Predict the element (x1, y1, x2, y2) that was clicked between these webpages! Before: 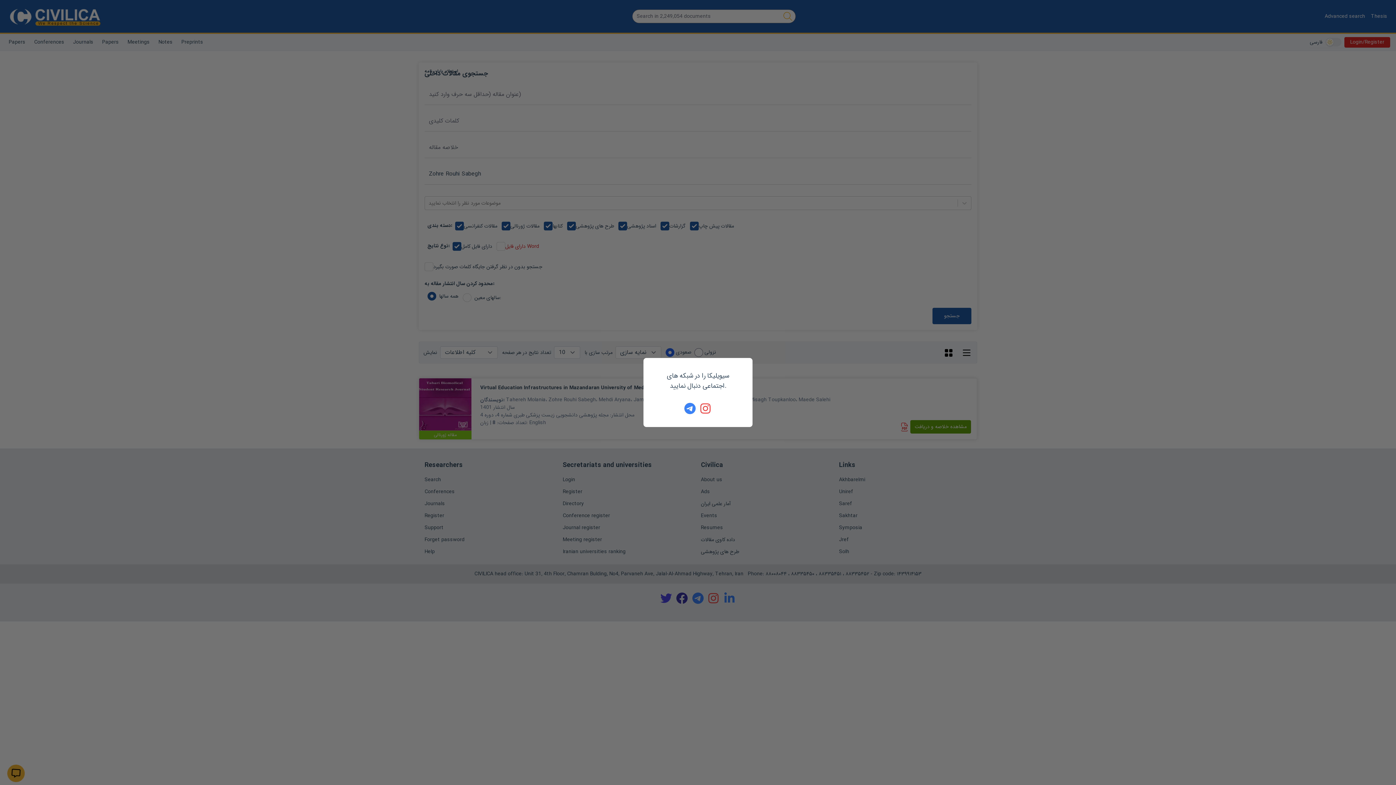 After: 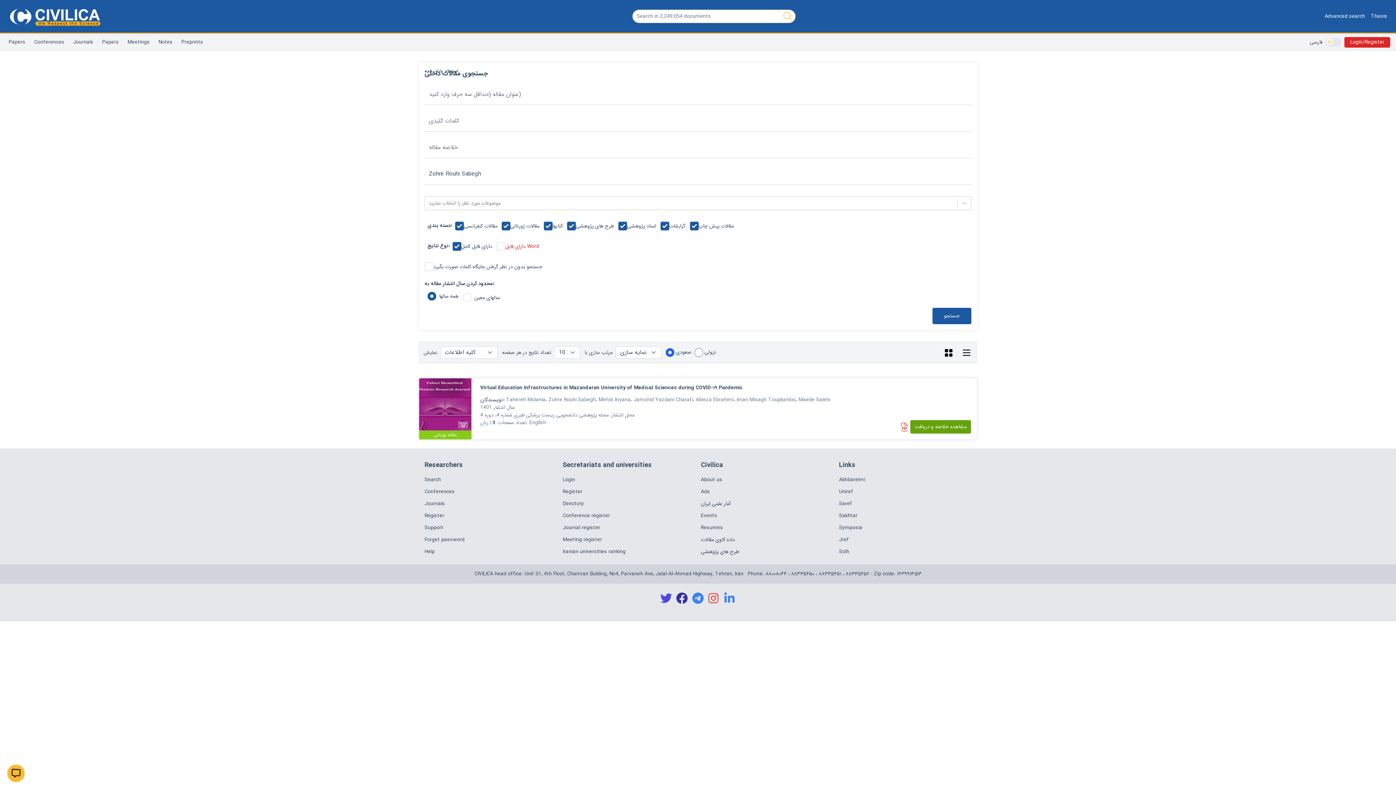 Action: bbox: (684, 402, 696, 414)